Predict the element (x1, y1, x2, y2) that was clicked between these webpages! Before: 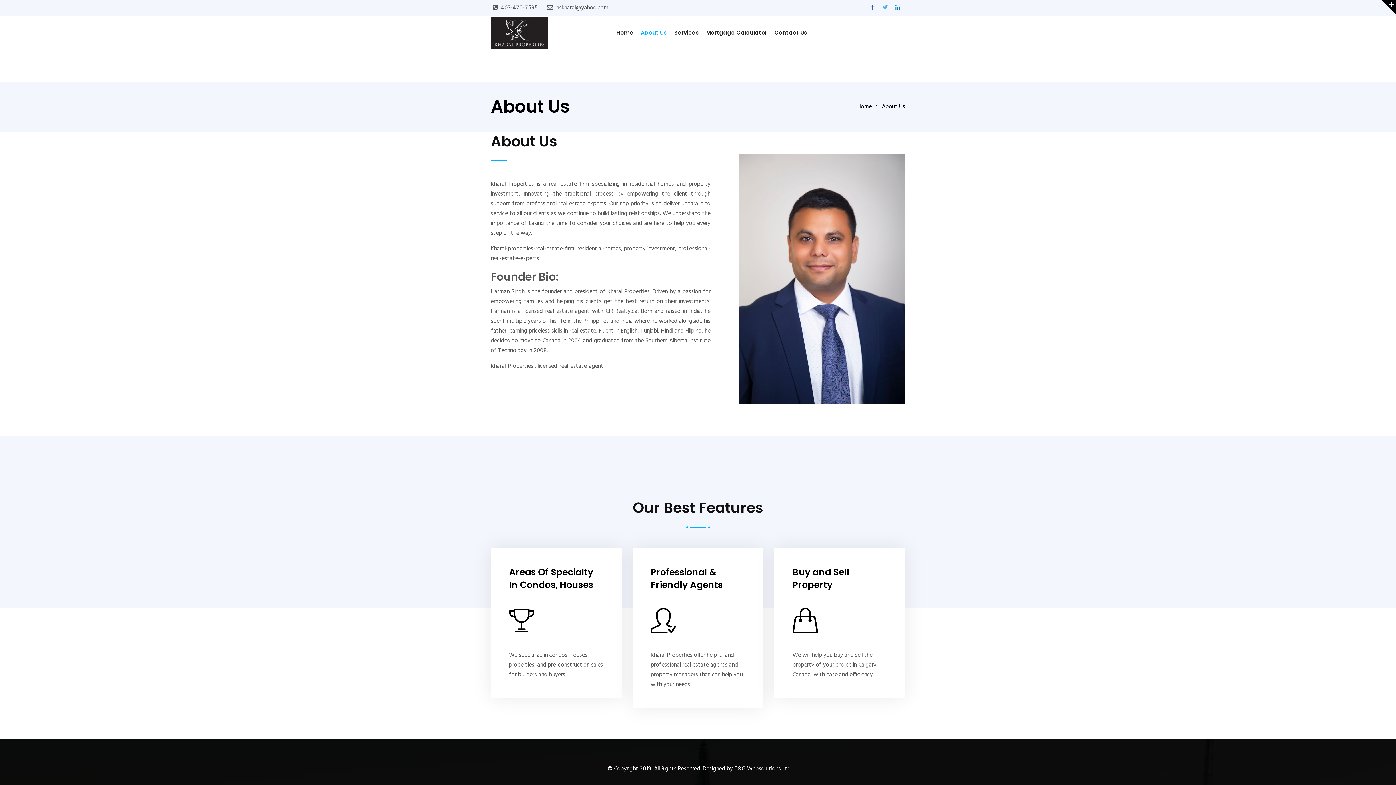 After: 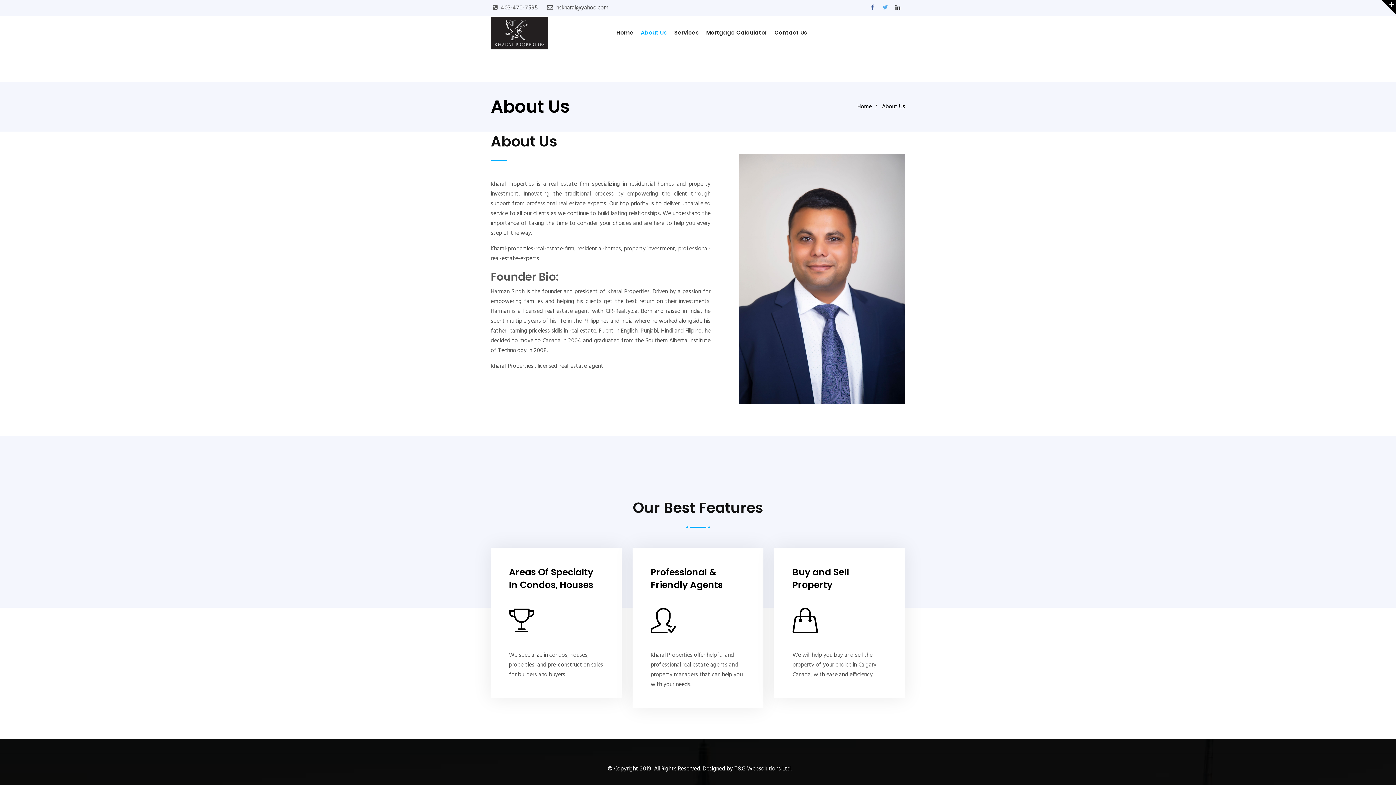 Action: bbox: (892, 2, 903, 13)